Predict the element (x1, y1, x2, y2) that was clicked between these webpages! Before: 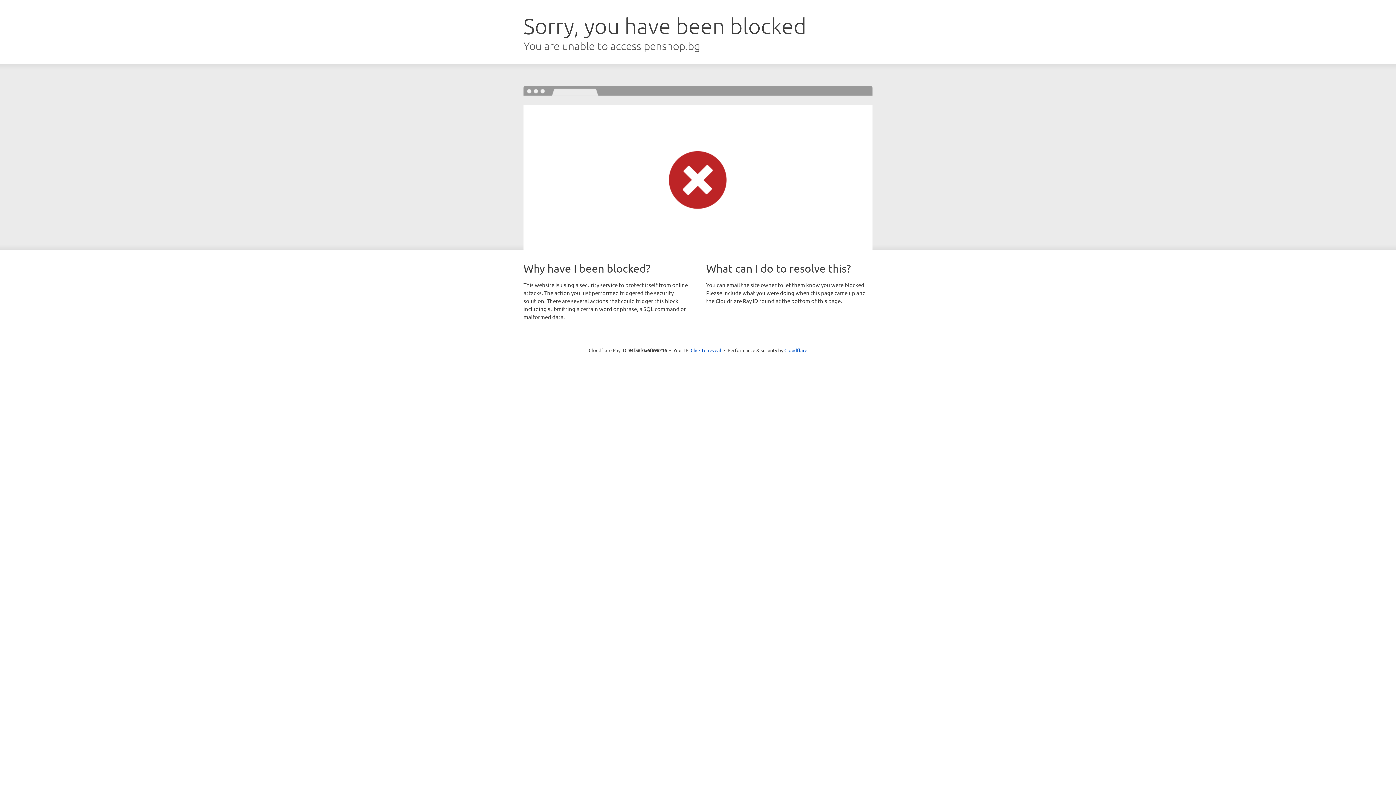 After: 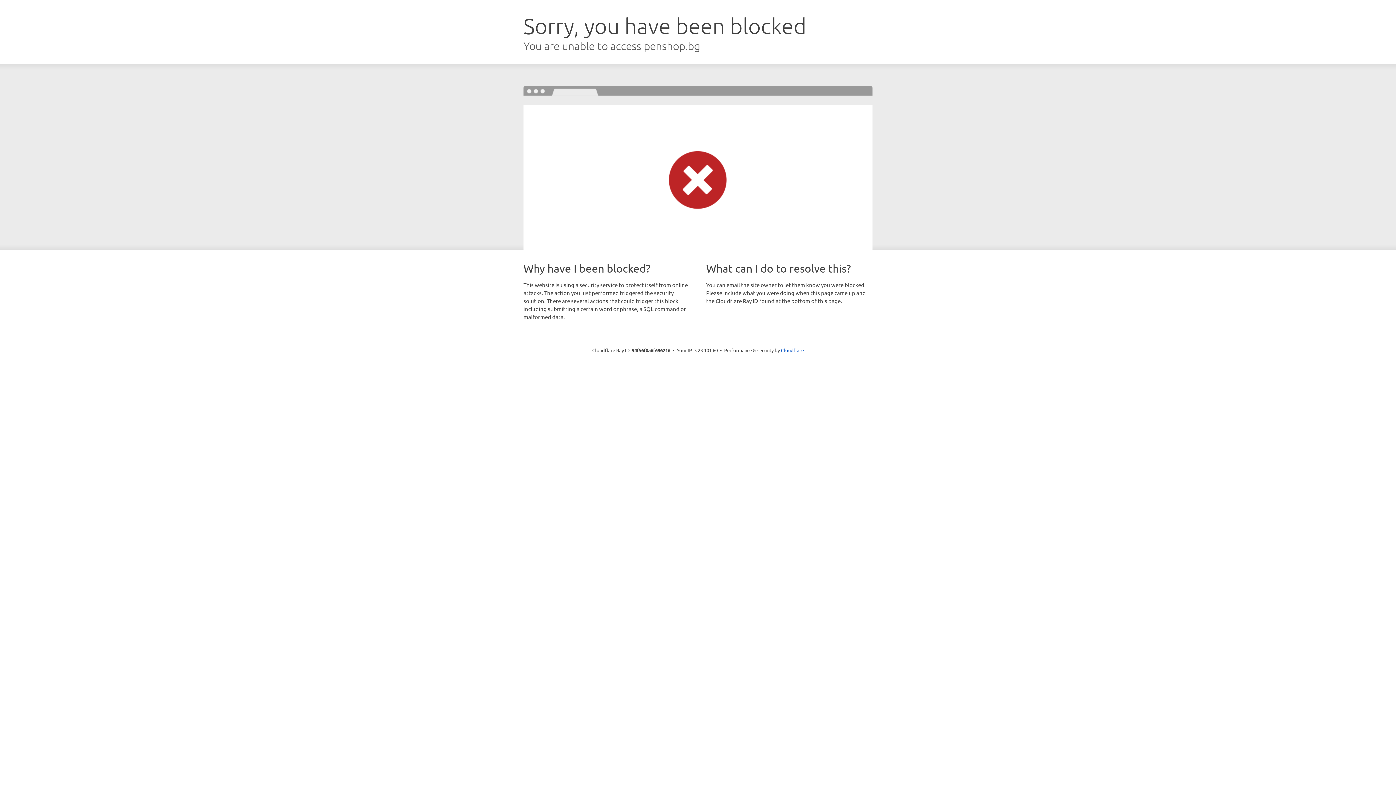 Action: label: Click to reveal bbox: (690, 346, 721, 353)